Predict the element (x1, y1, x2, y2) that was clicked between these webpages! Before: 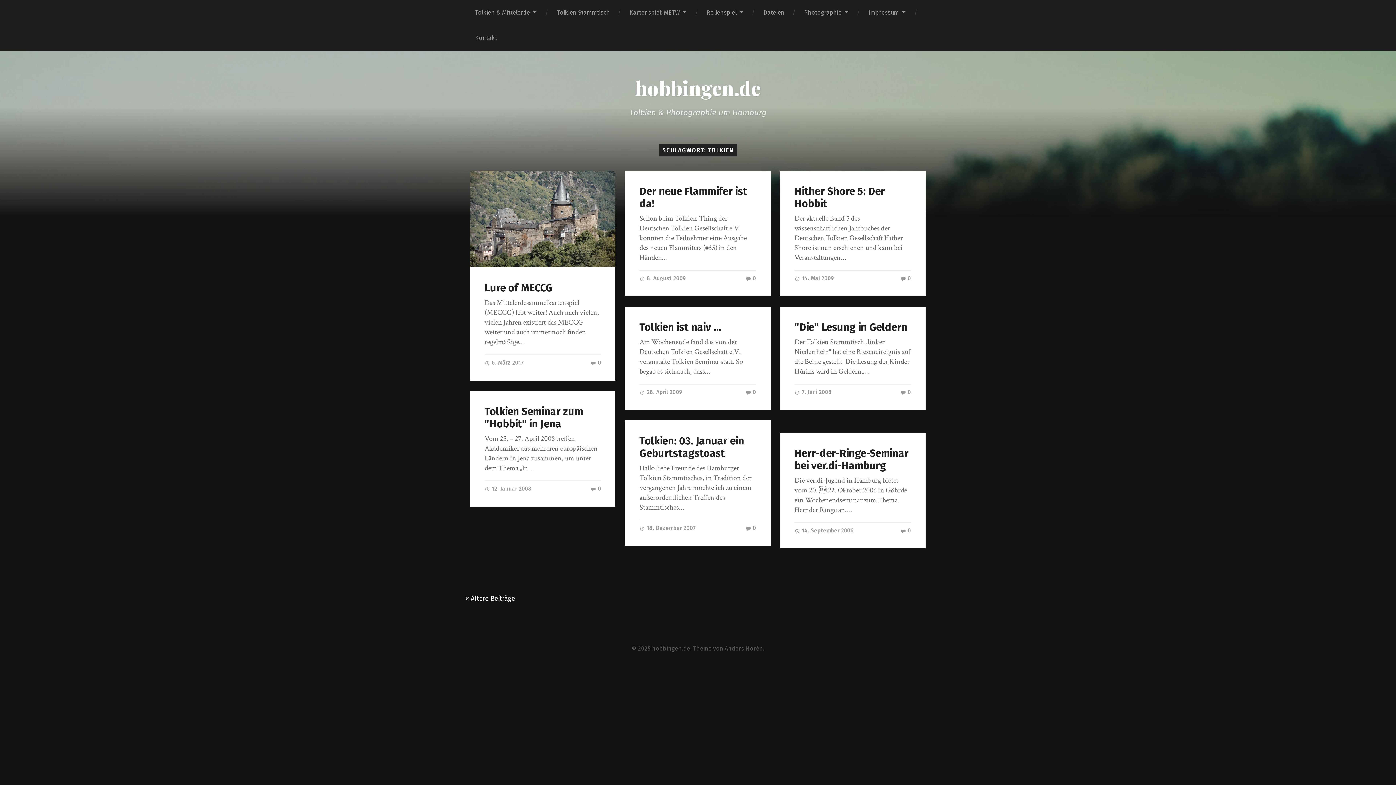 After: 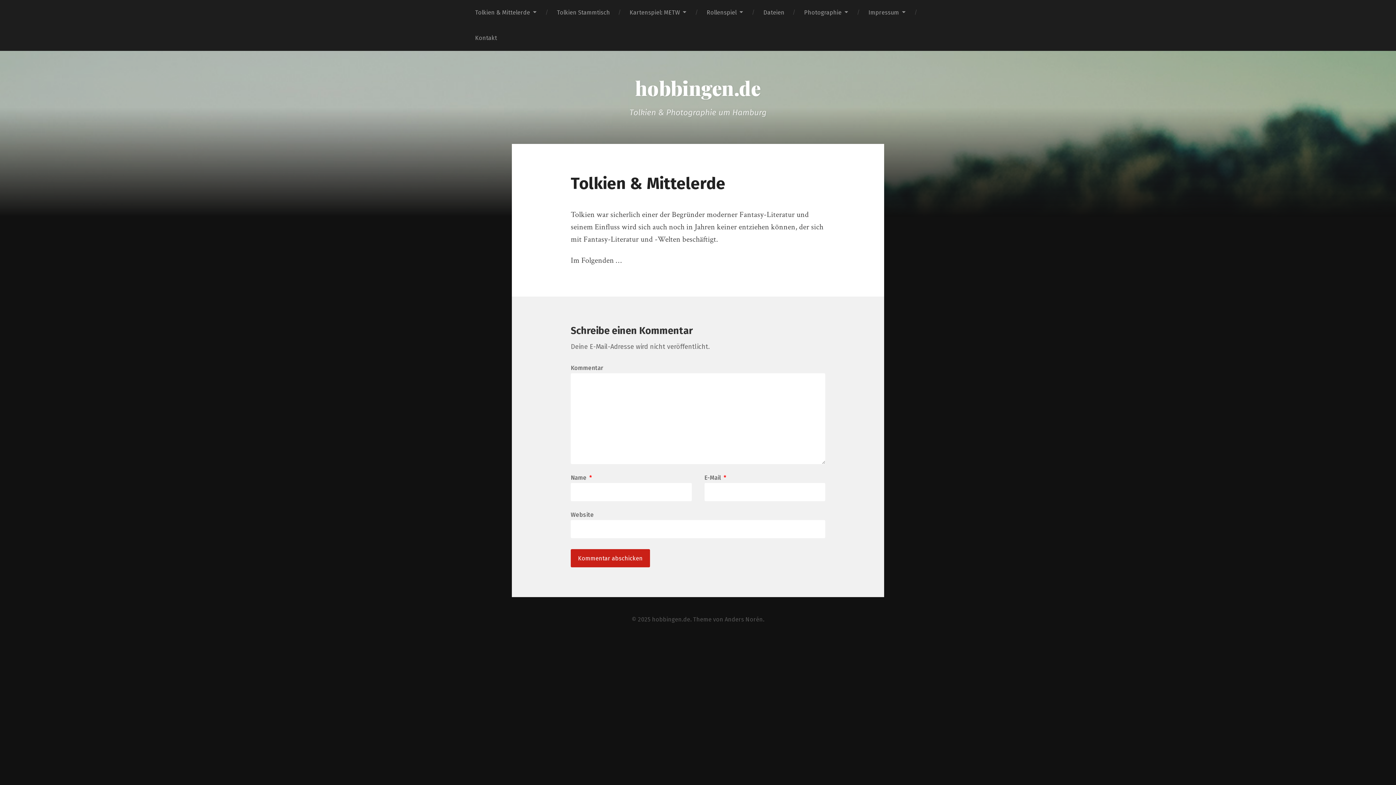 Action: bbox: (465, 0, 547, 25) label: Tolkien & Mittelerde